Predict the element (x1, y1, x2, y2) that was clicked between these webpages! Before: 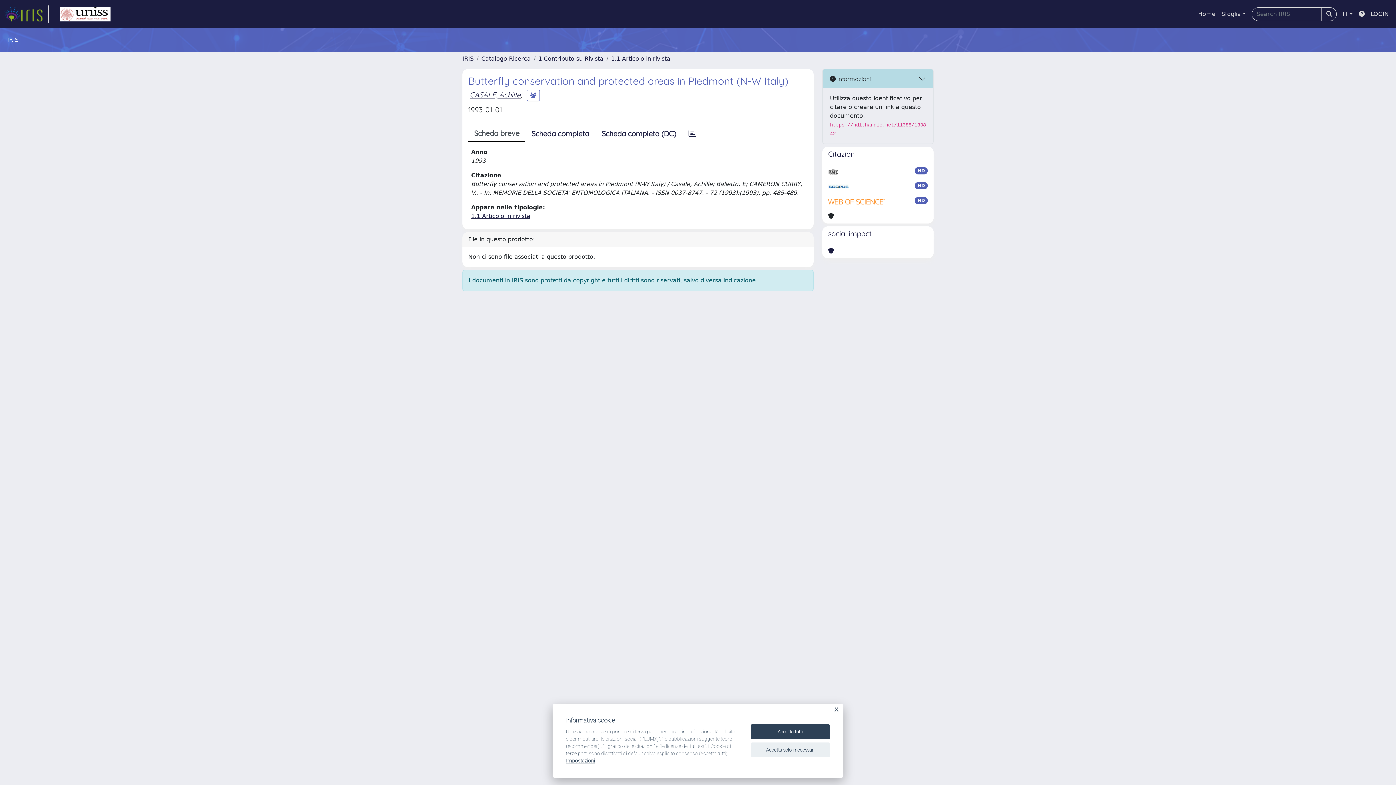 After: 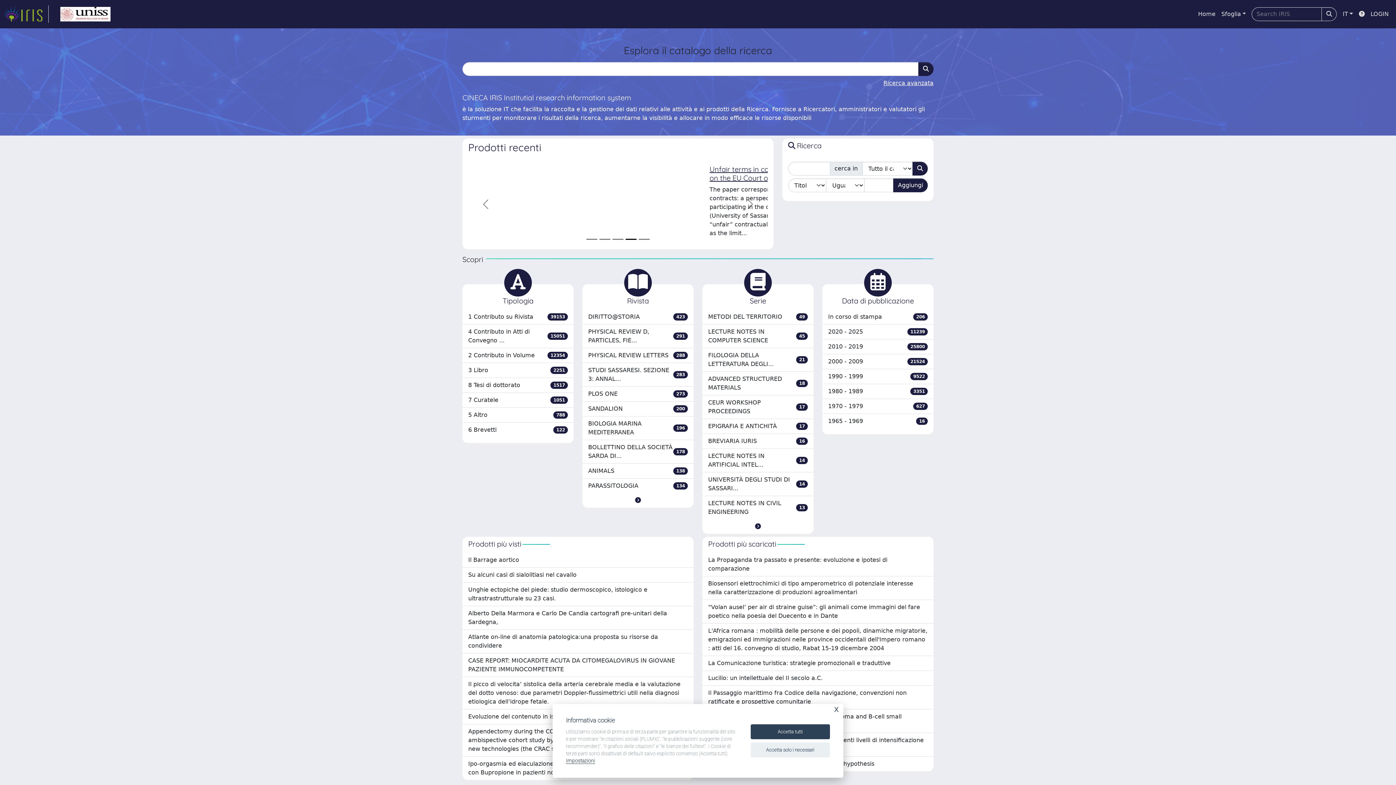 Action: label: link homepage bbox: (4, 5, 48, 22)